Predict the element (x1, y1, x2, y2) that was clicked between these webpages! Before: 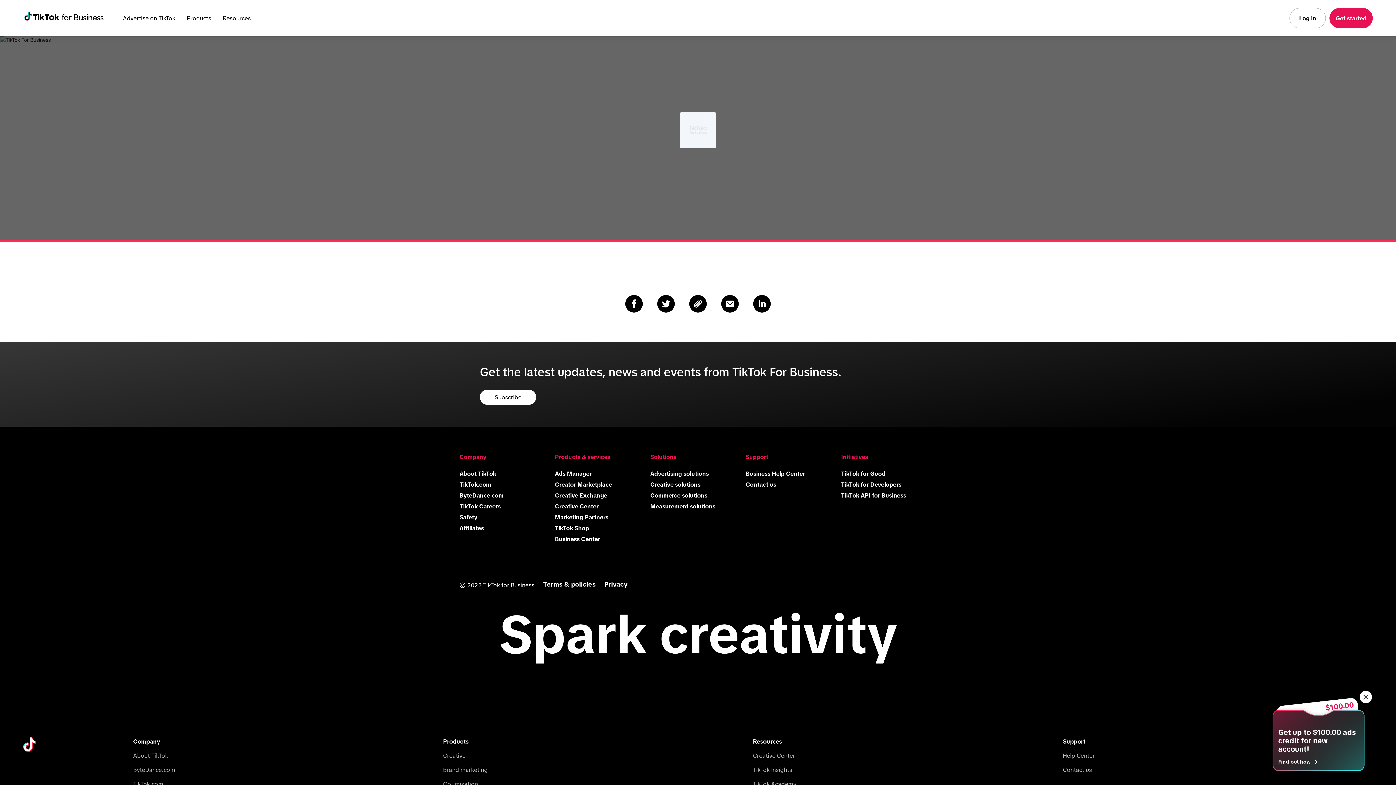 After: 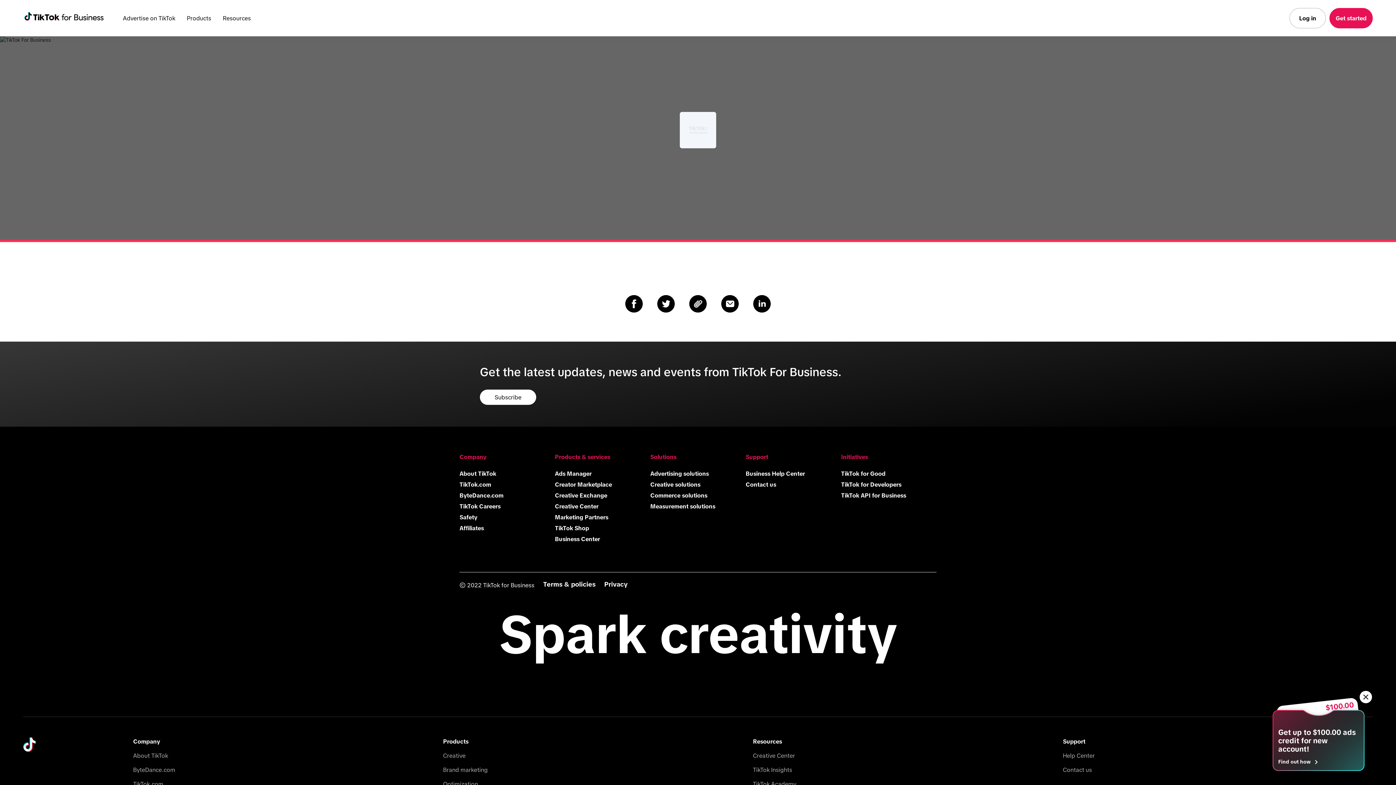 Action: bbox: (841, 491, 936, 499) label: TikTok API for Business